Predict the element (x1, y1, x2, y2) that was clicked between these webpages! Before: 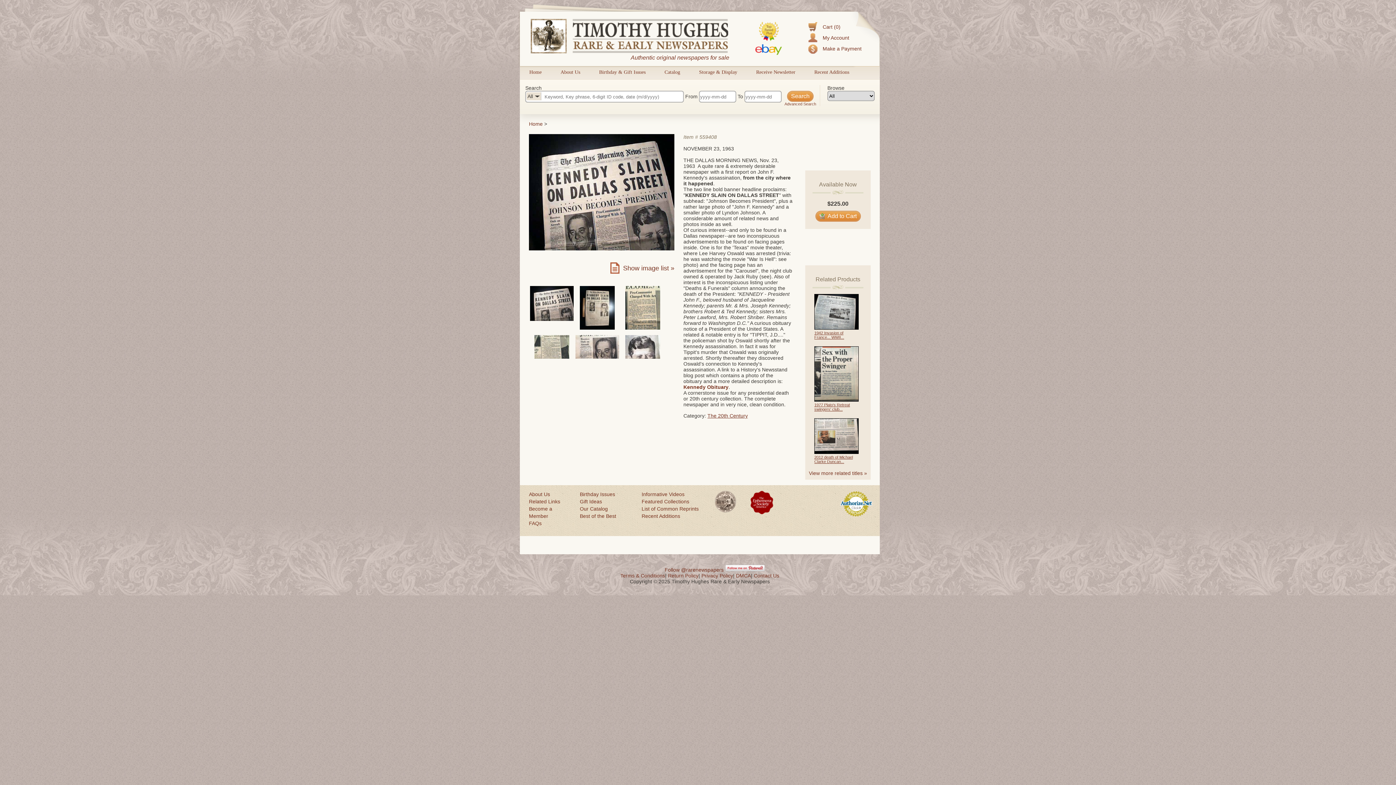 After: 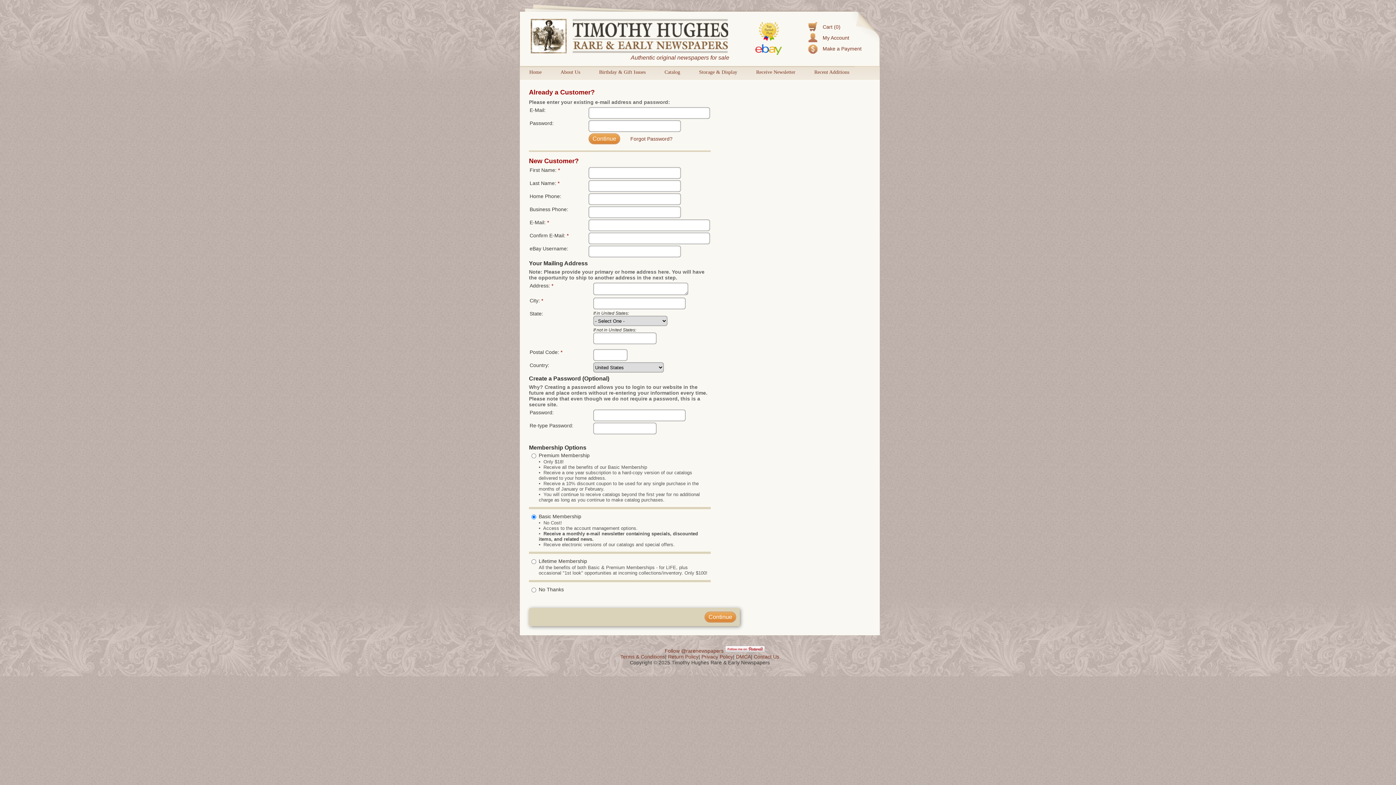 Action: label: My Account bbox: (822, 34, 849, 40)